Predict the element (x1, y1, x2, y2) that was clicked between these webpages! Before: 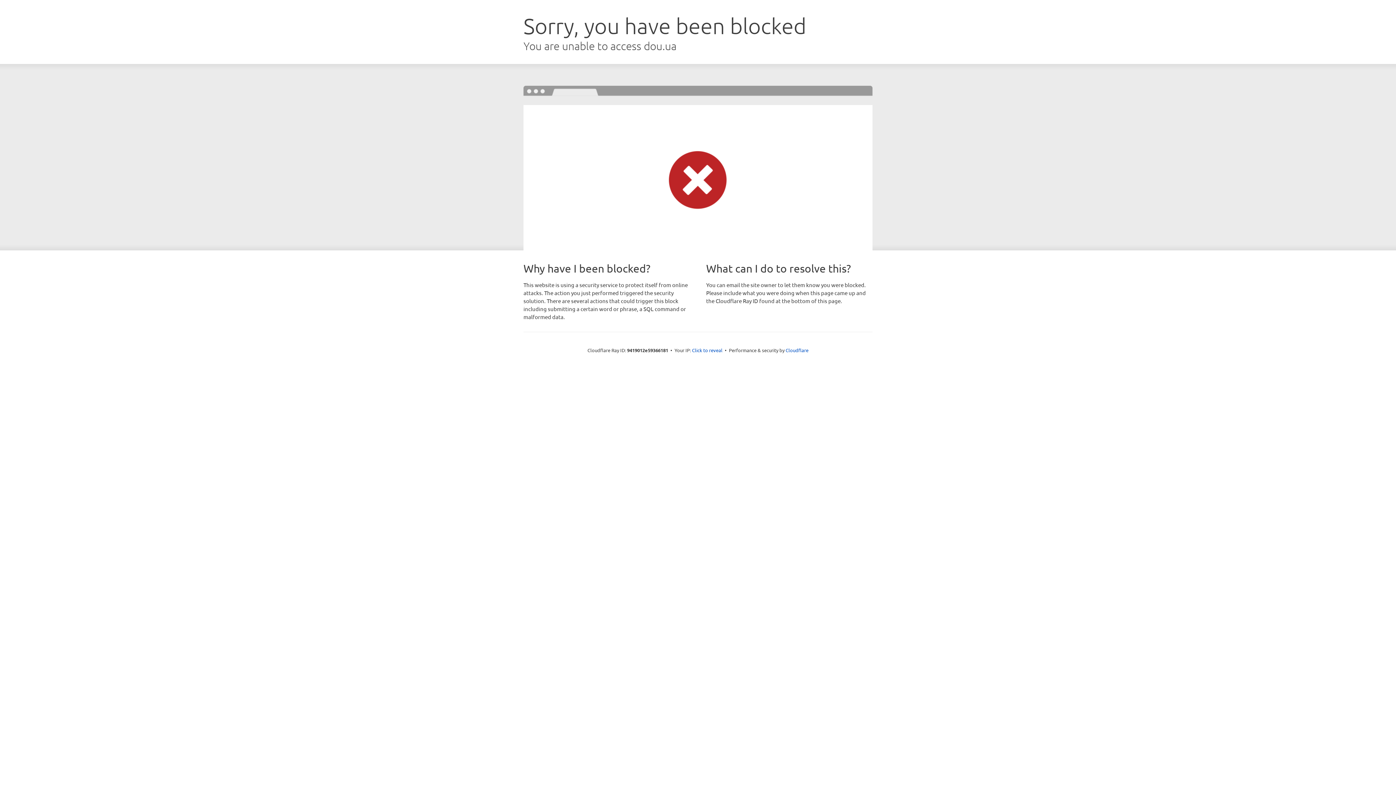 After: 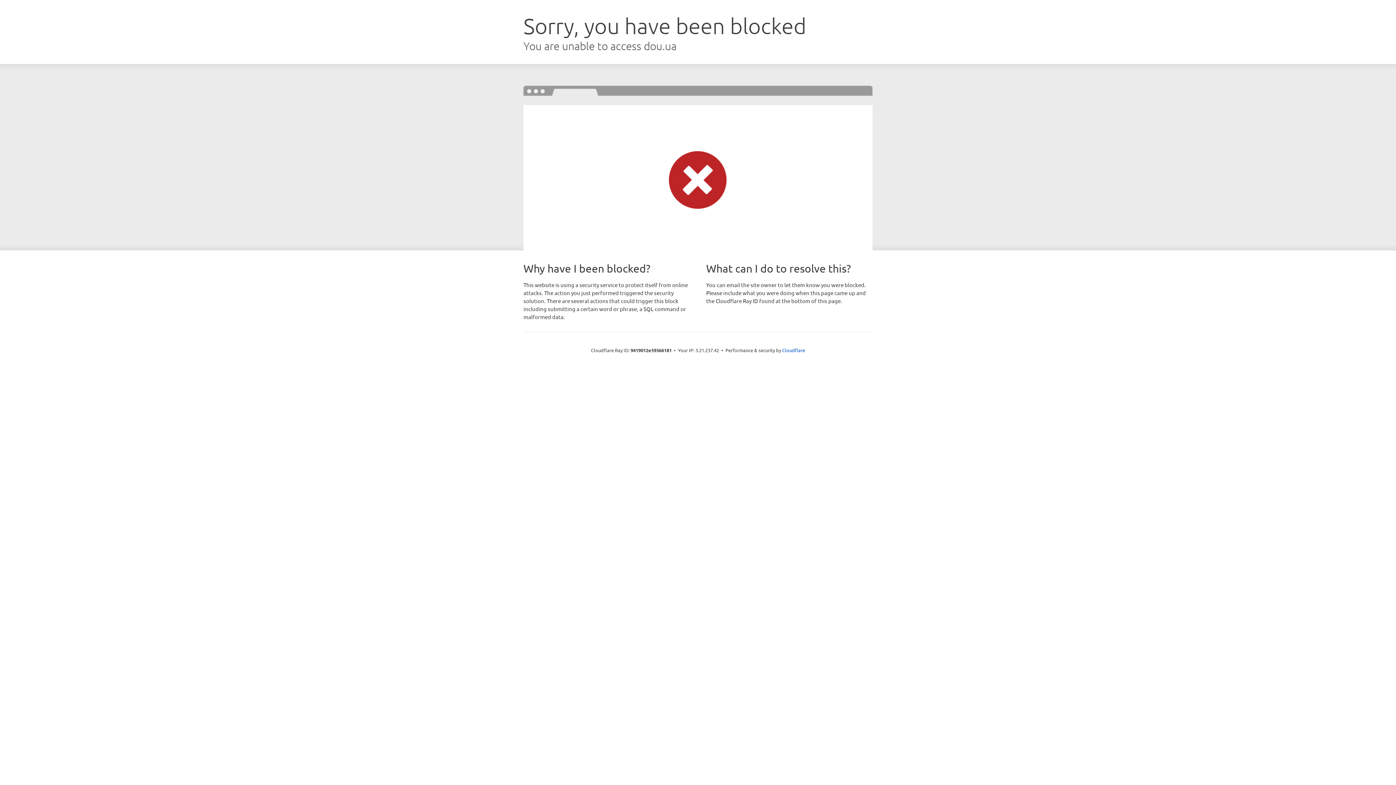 Action: label: Click to reveal bbox: (692, 346, 722, 353)